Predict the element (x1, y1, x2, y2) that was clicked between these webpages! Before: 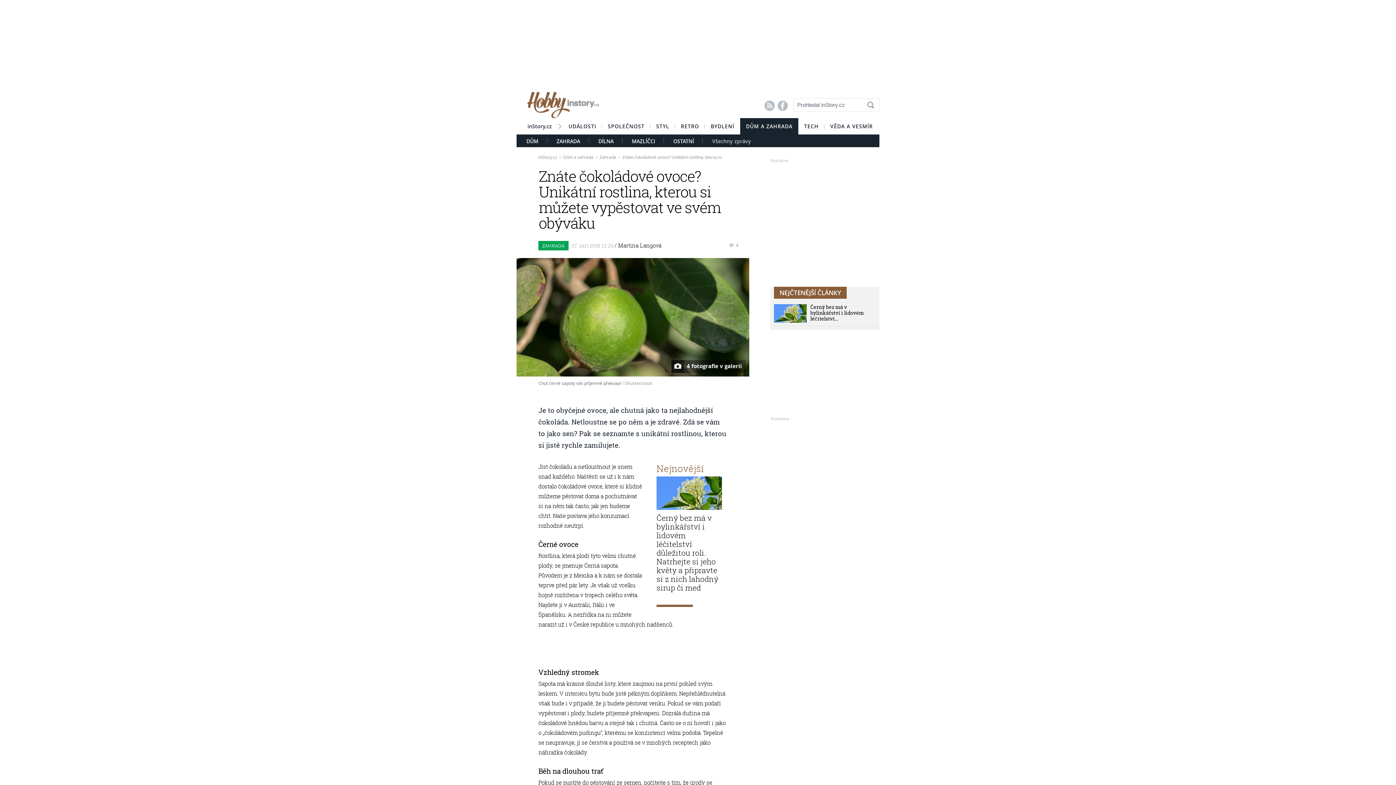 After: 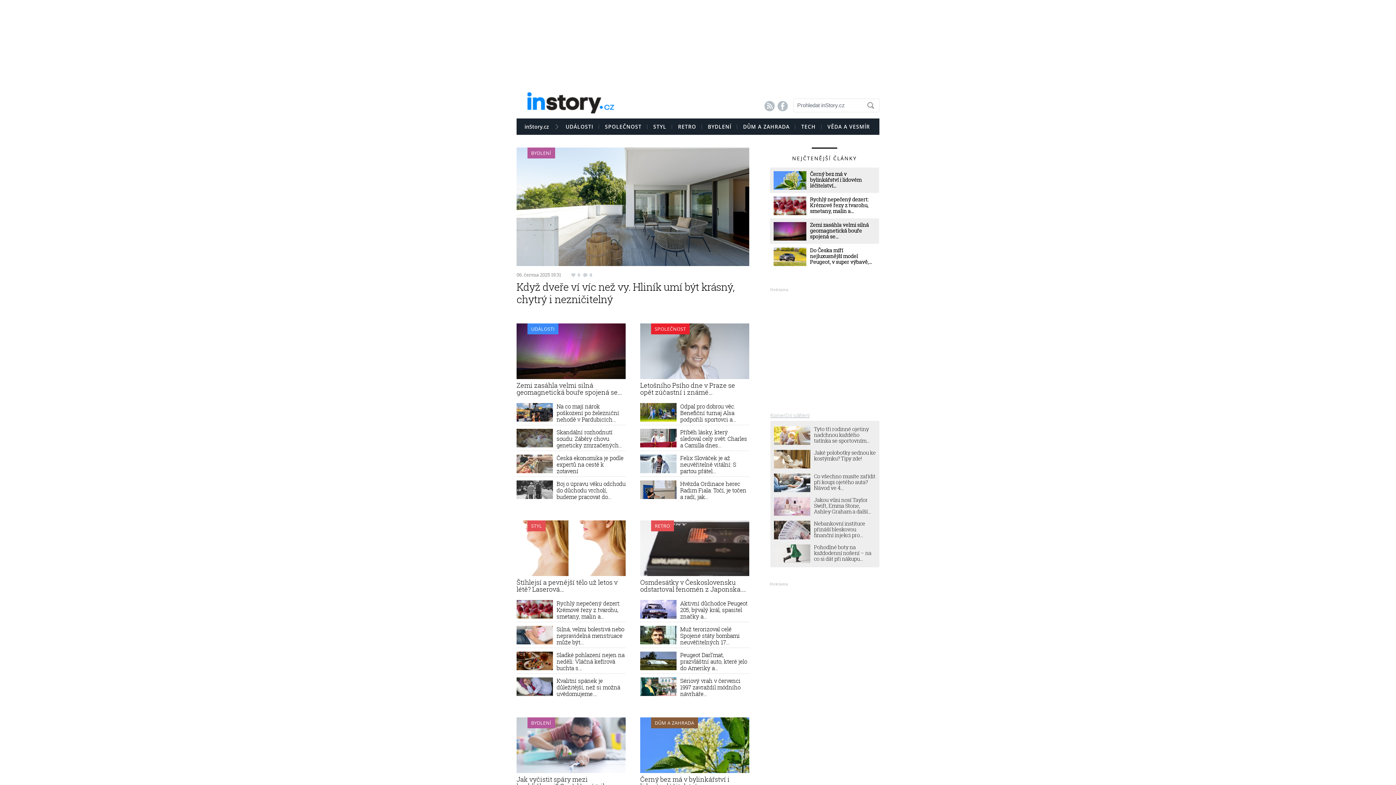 Action: label: inStory.cz bbox: (538, 154, 557, 160)